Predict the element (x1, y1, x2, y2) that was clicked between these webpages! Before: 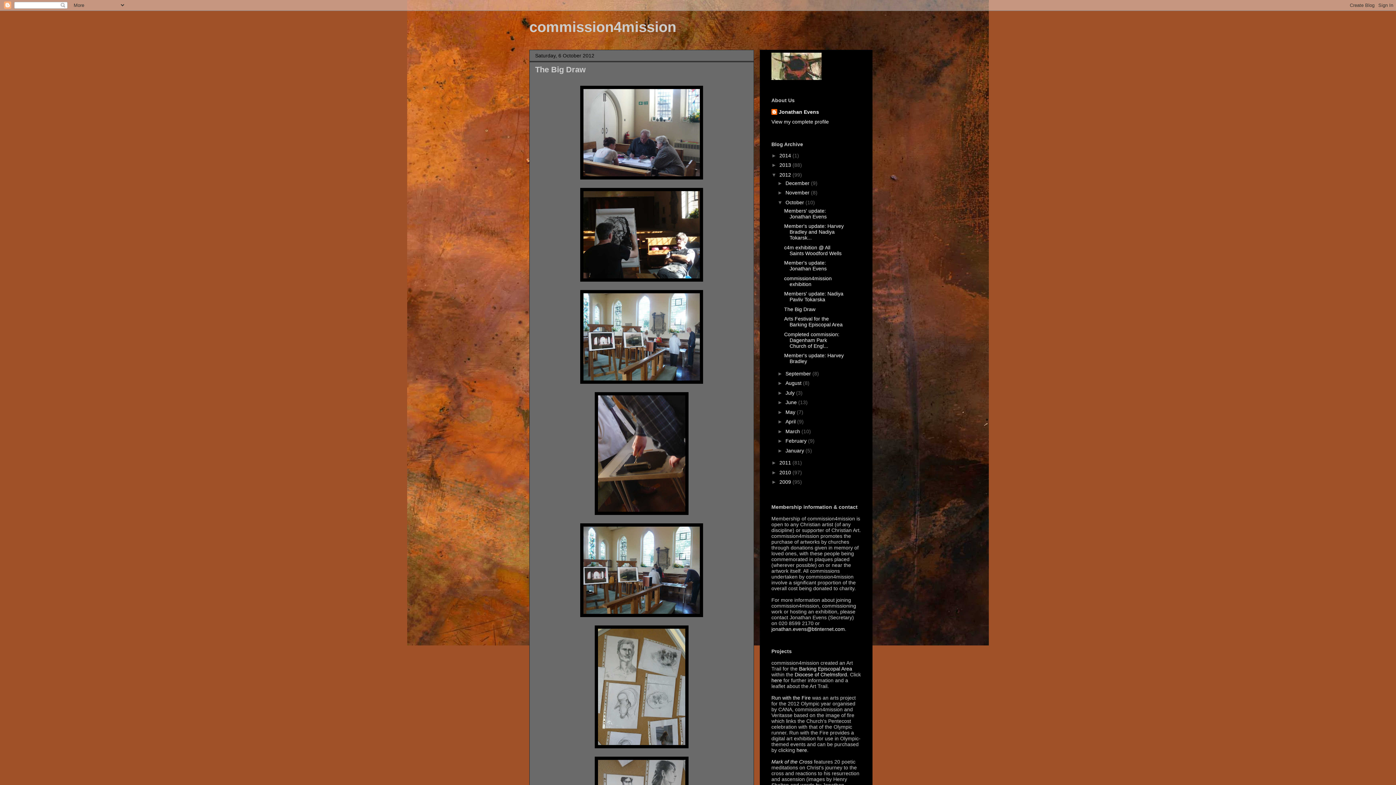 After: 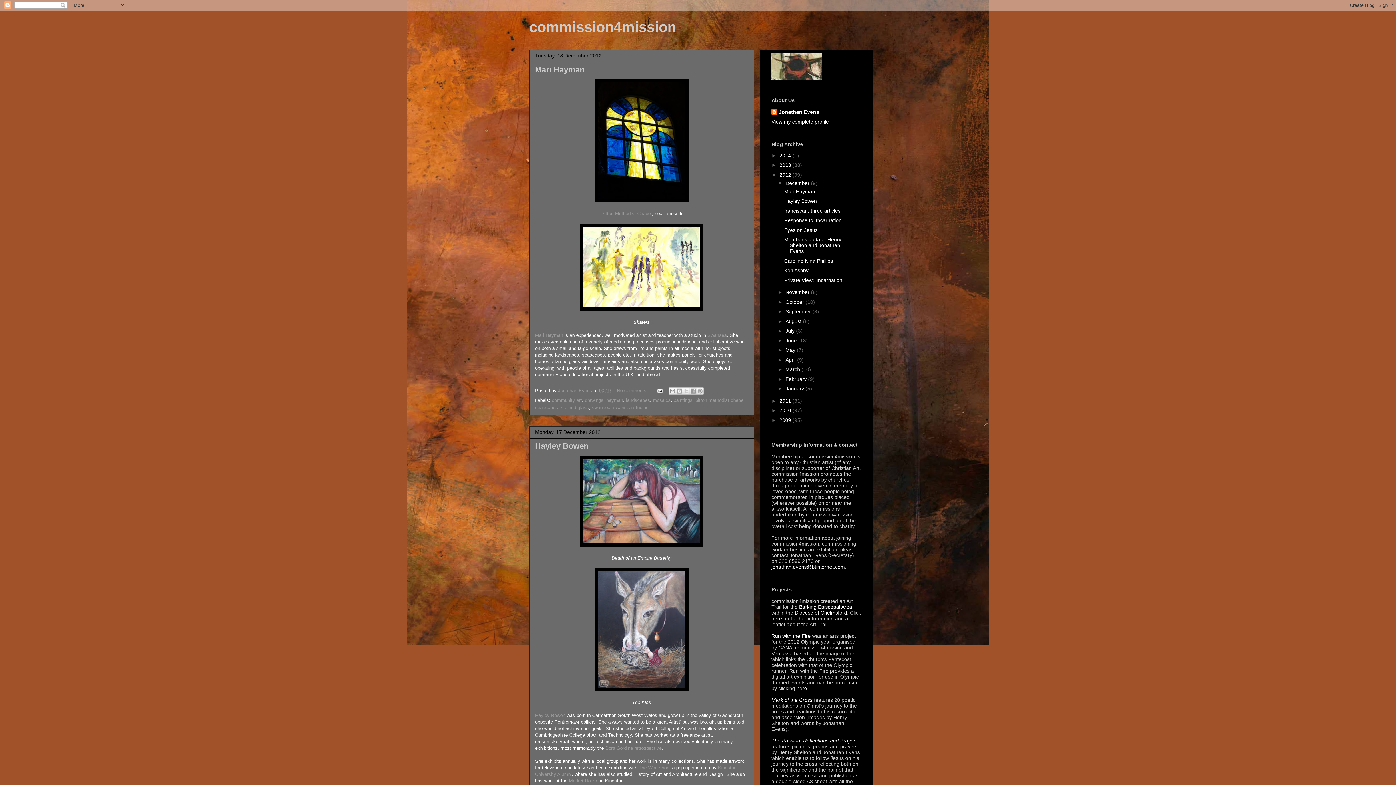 Action: bbox: (779, 171, 792, 177) label: 2012 